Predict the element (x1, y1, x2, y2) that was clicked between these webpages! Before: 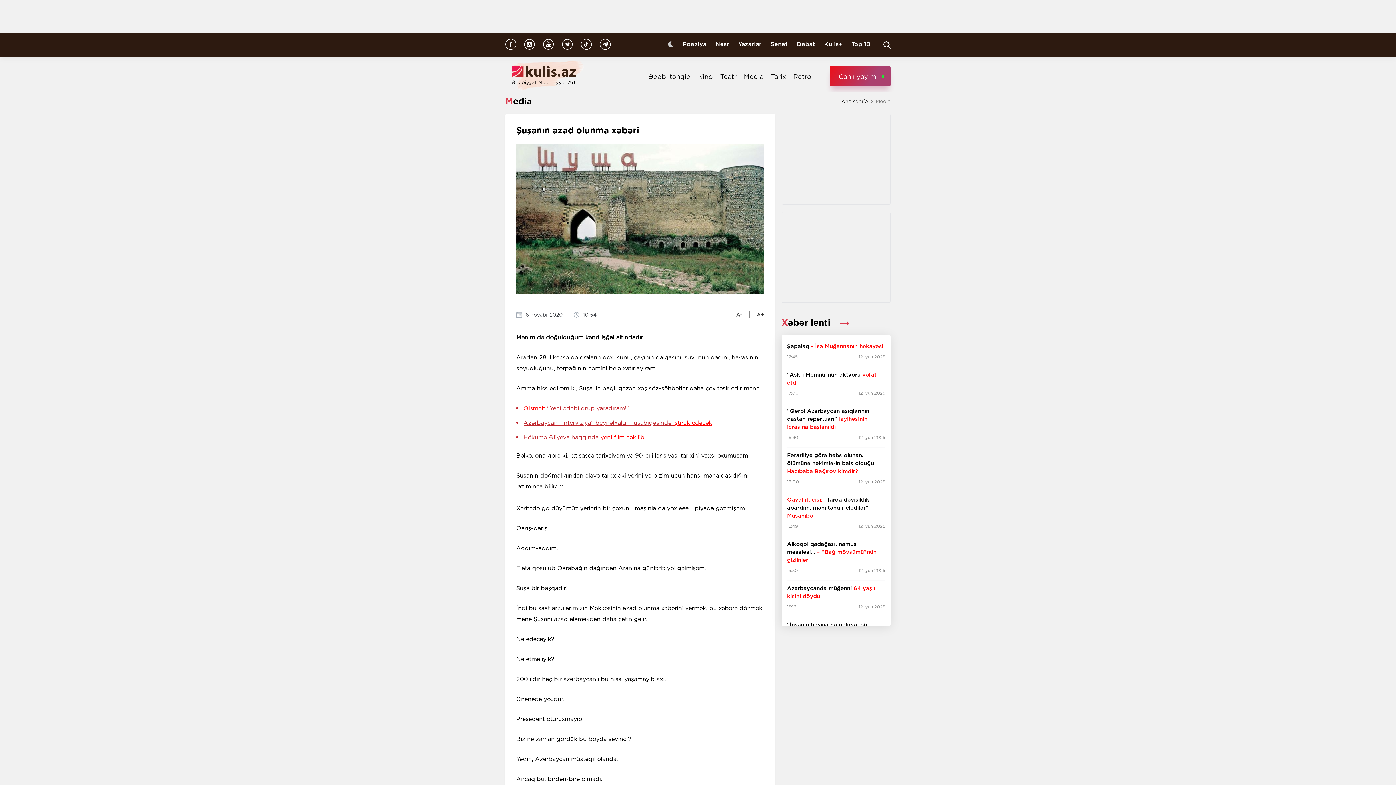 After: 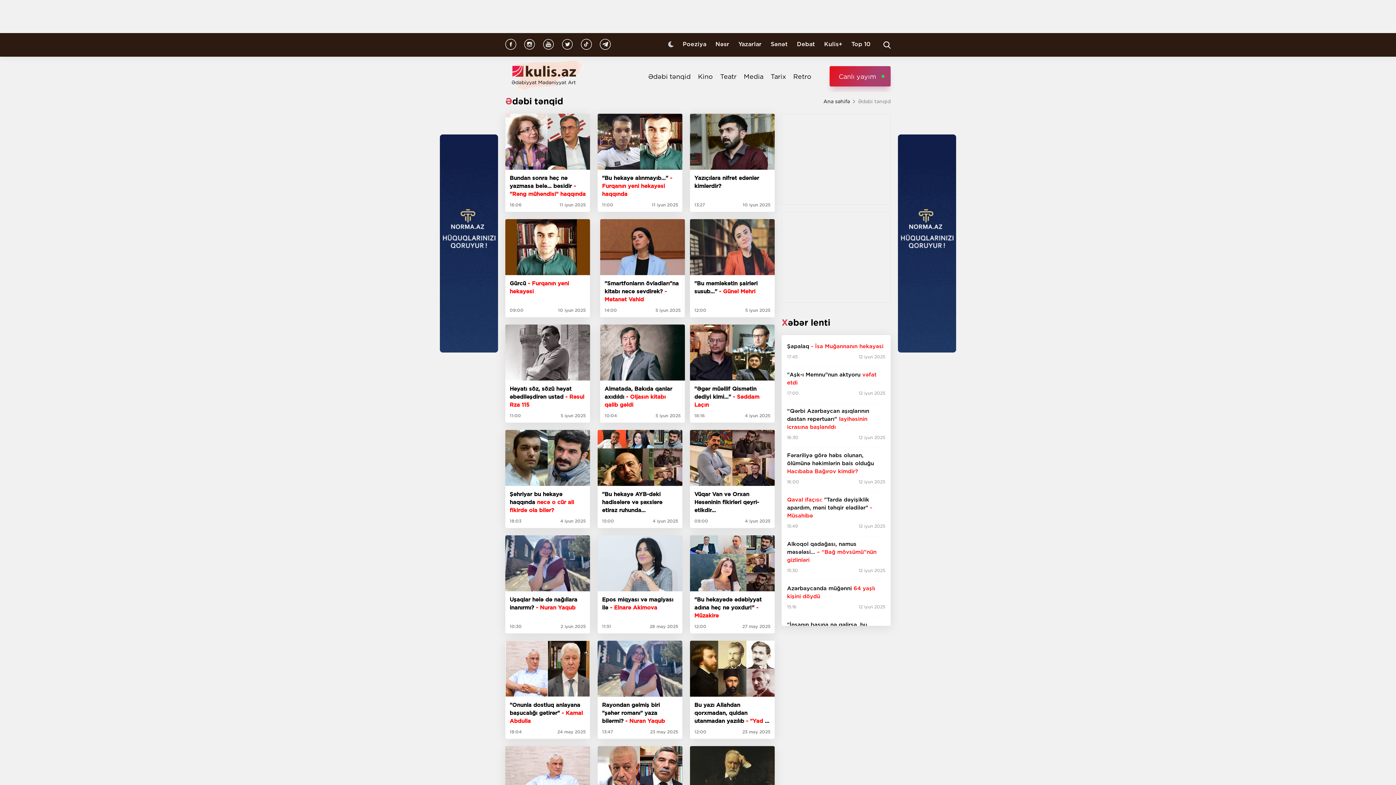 Action: bbox: (648, 72, 690, 80) label: Ədəbi tənqid